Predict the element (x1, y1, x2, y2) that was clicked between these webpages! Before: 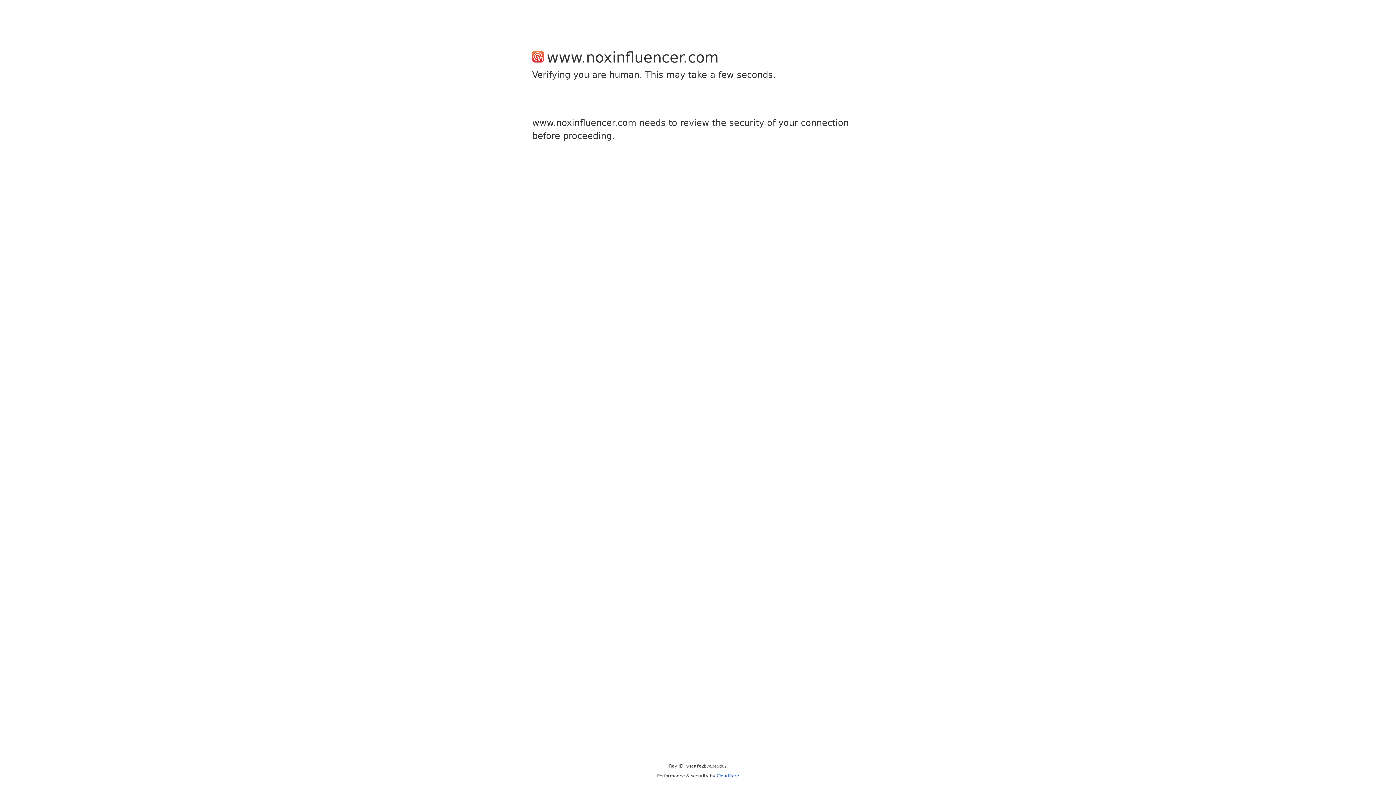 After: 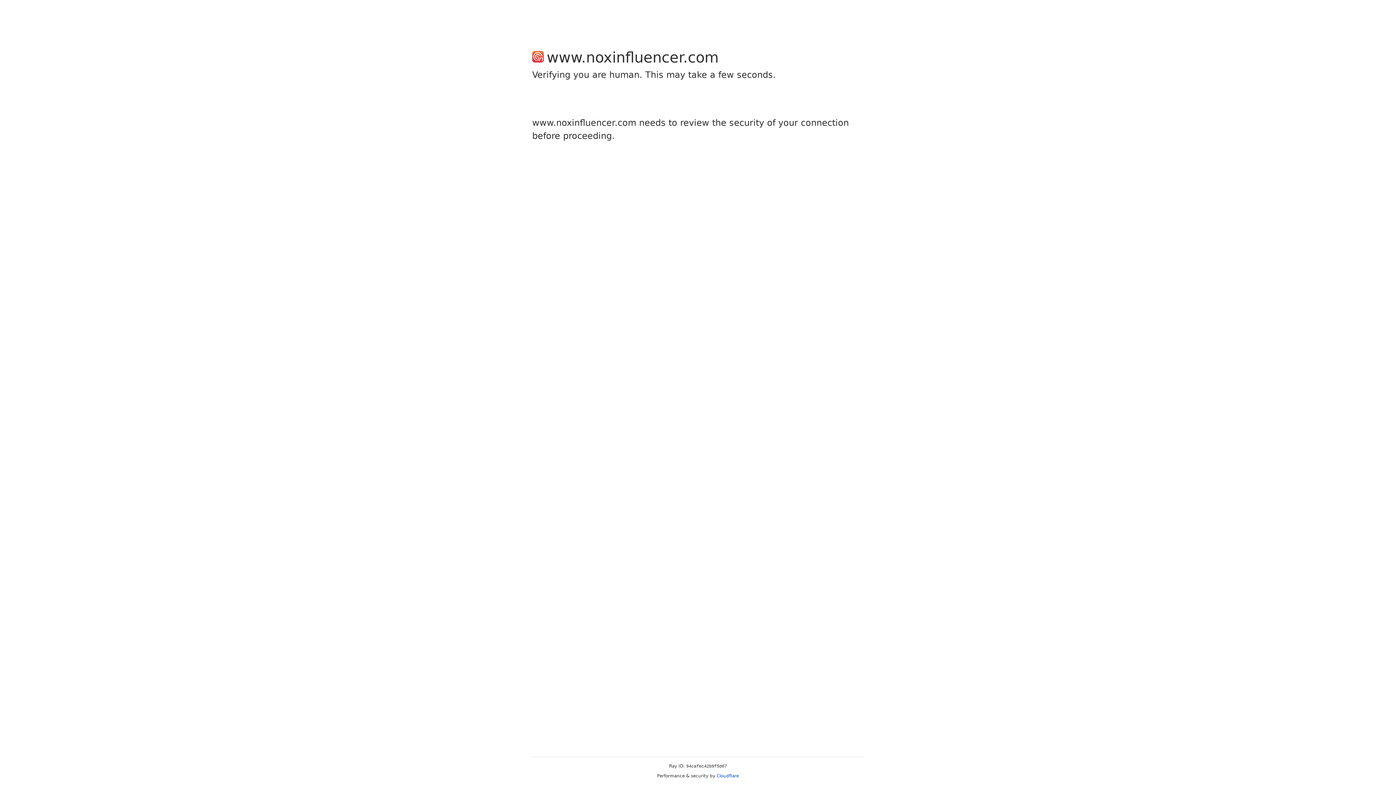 Action: label: Cloudflare bbox: (716, 773, 739, 778)